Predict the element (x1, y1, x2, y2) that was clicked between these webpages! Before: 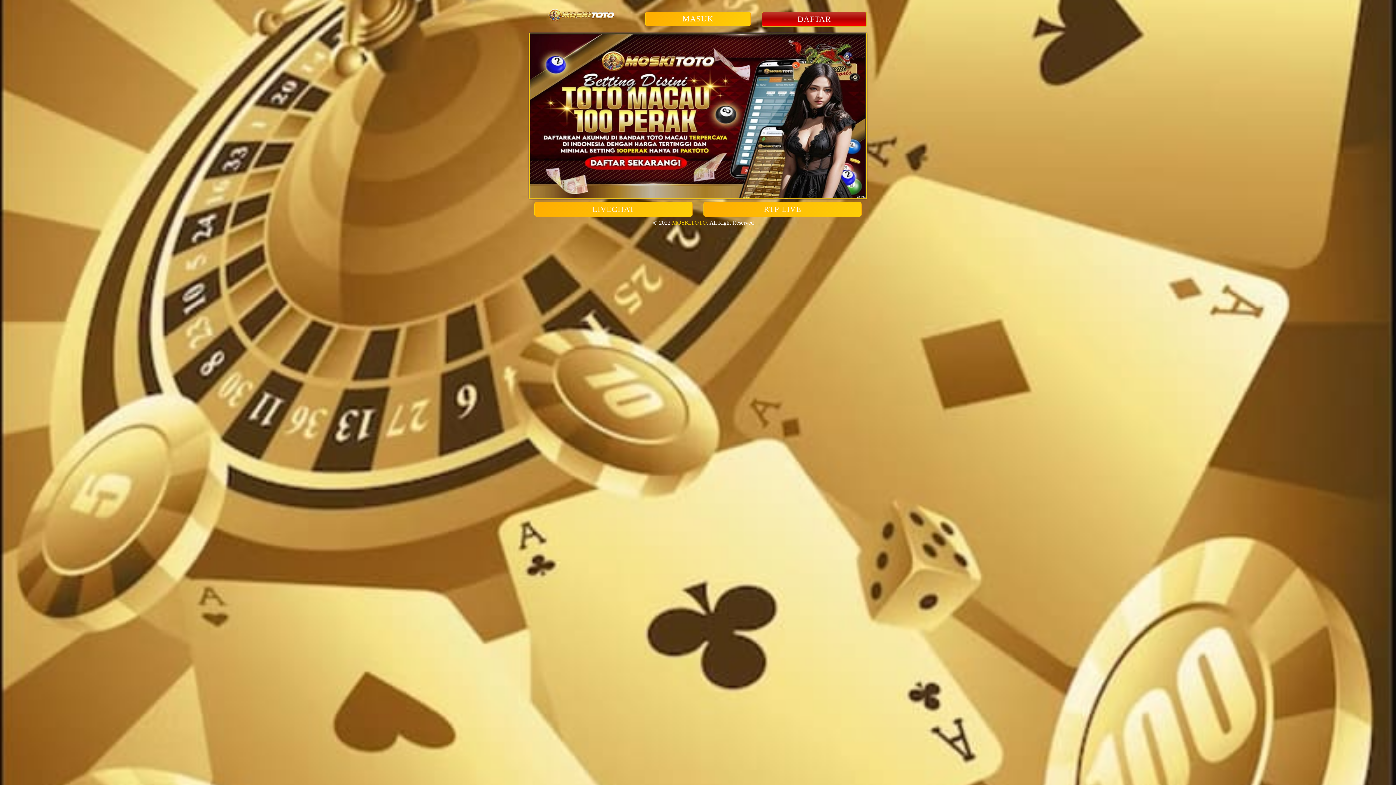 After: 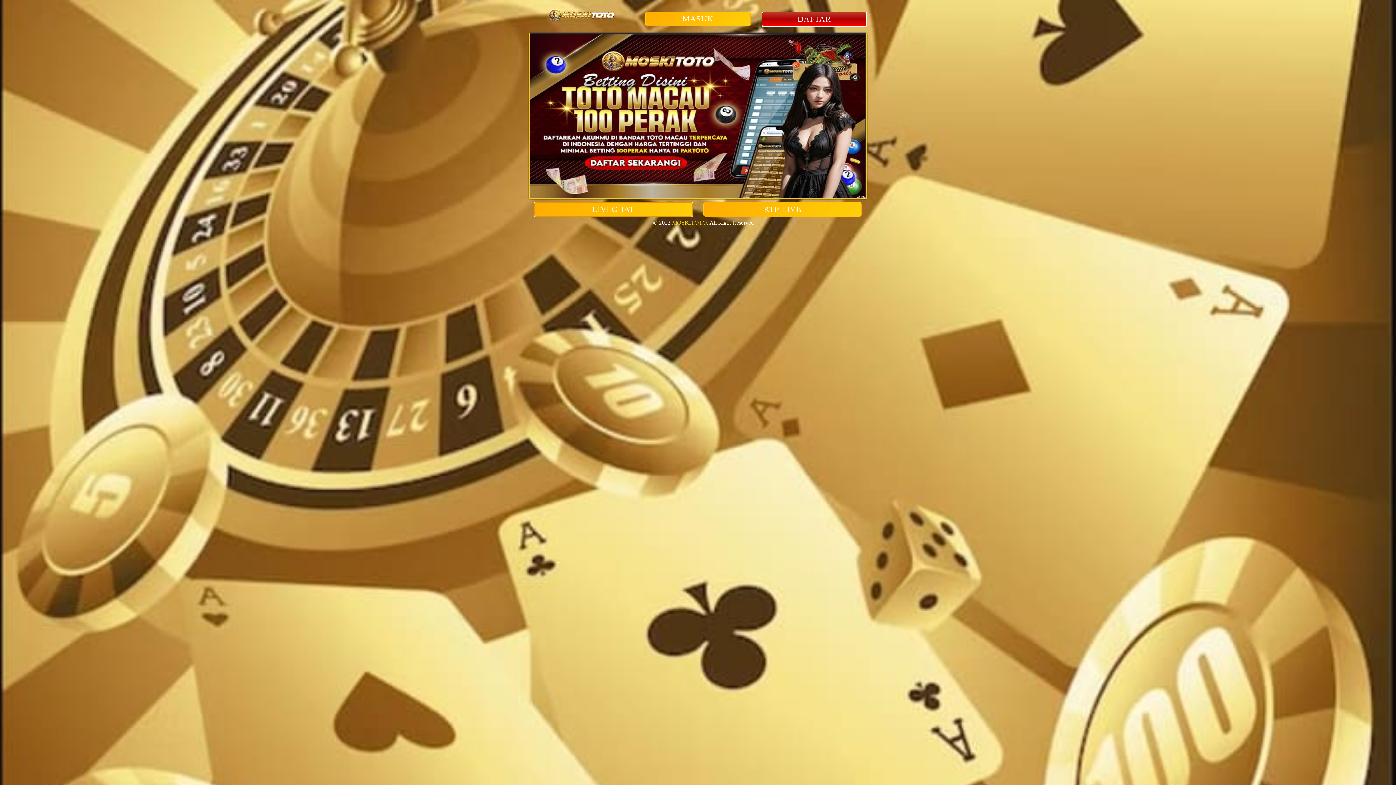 Action: bbox: (534, 206, 692, 213) label: LIVECHAT